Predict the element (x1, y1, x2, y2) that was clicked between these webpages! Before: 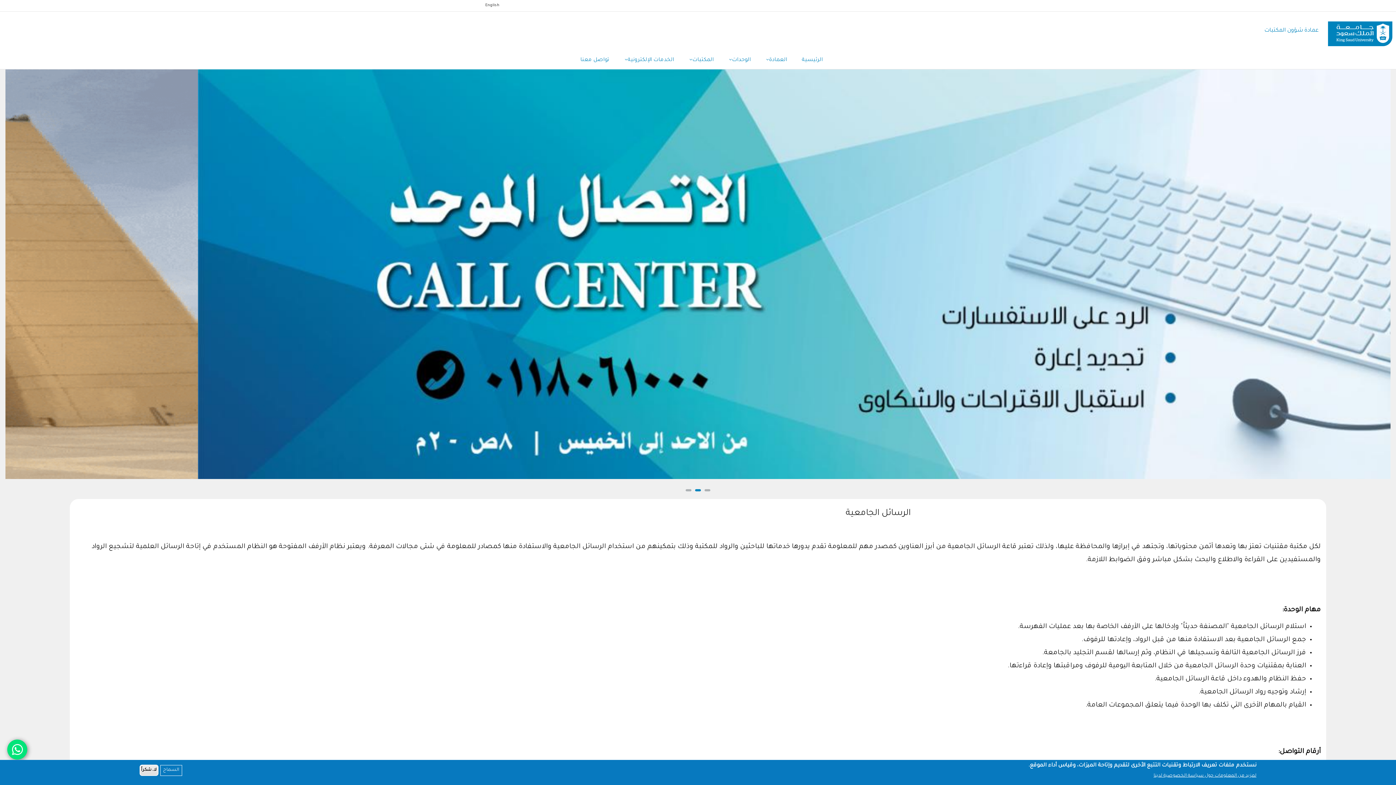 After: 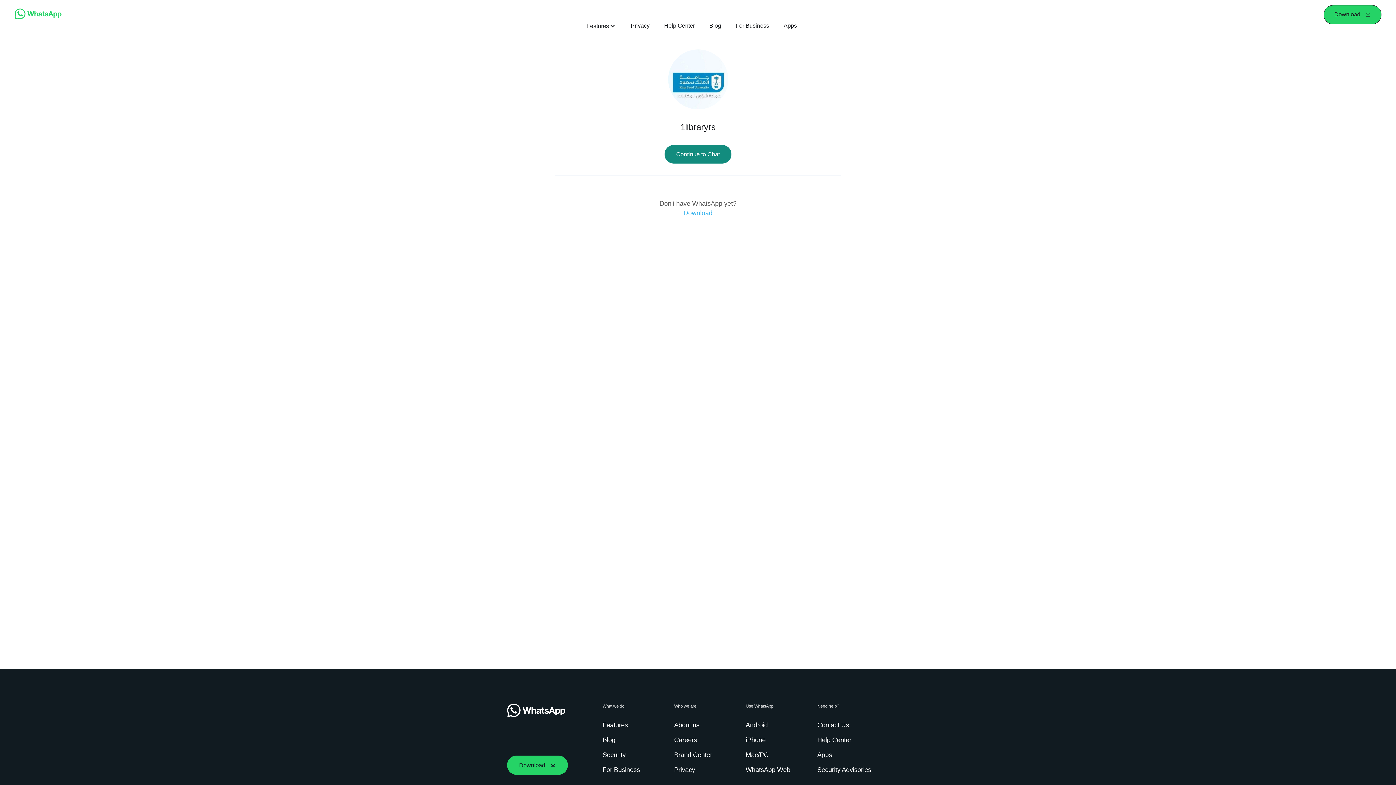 Action: bbox: (7, 740, 27, 760)